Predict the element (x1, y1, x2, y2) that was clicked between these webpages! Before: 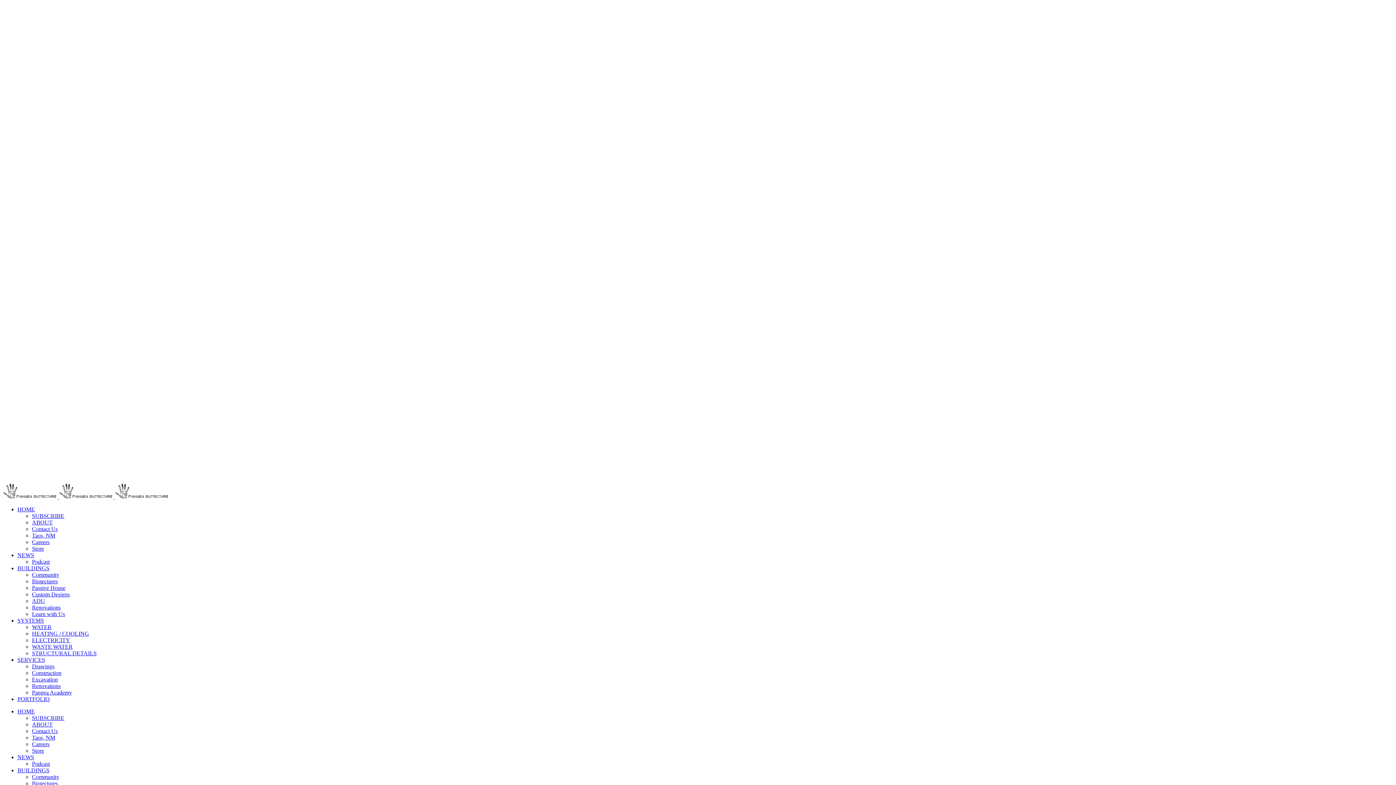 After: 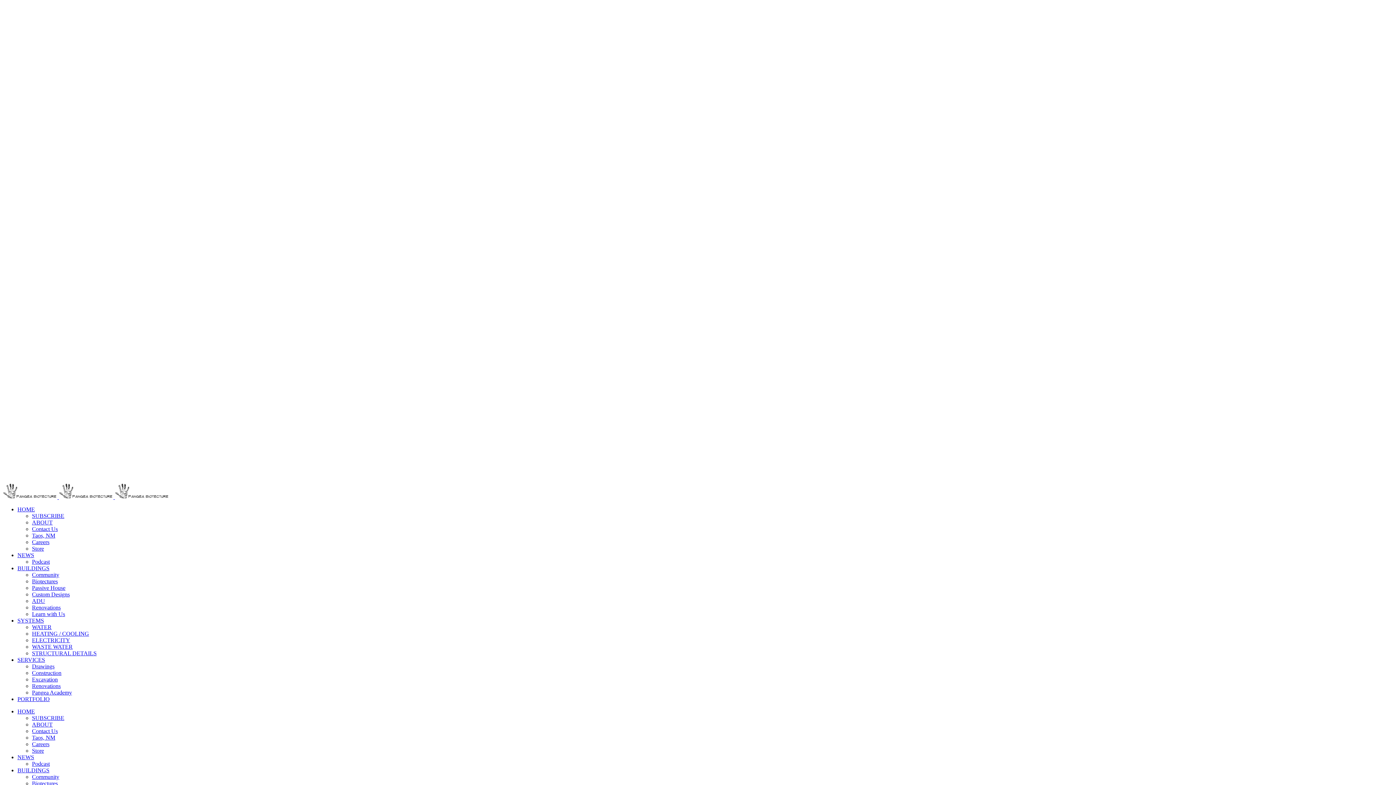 Action: label: Renovations bbox: (32, 604, 60, 610)